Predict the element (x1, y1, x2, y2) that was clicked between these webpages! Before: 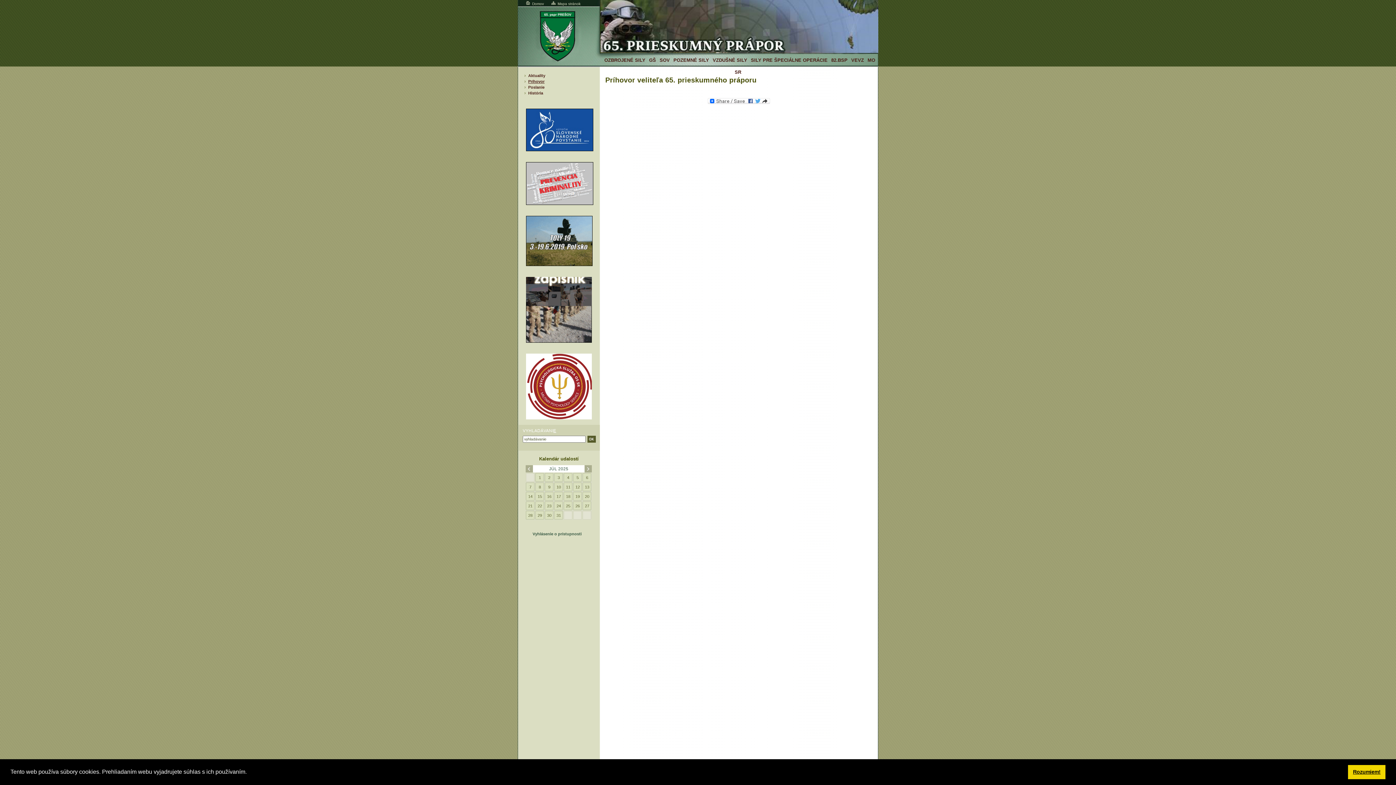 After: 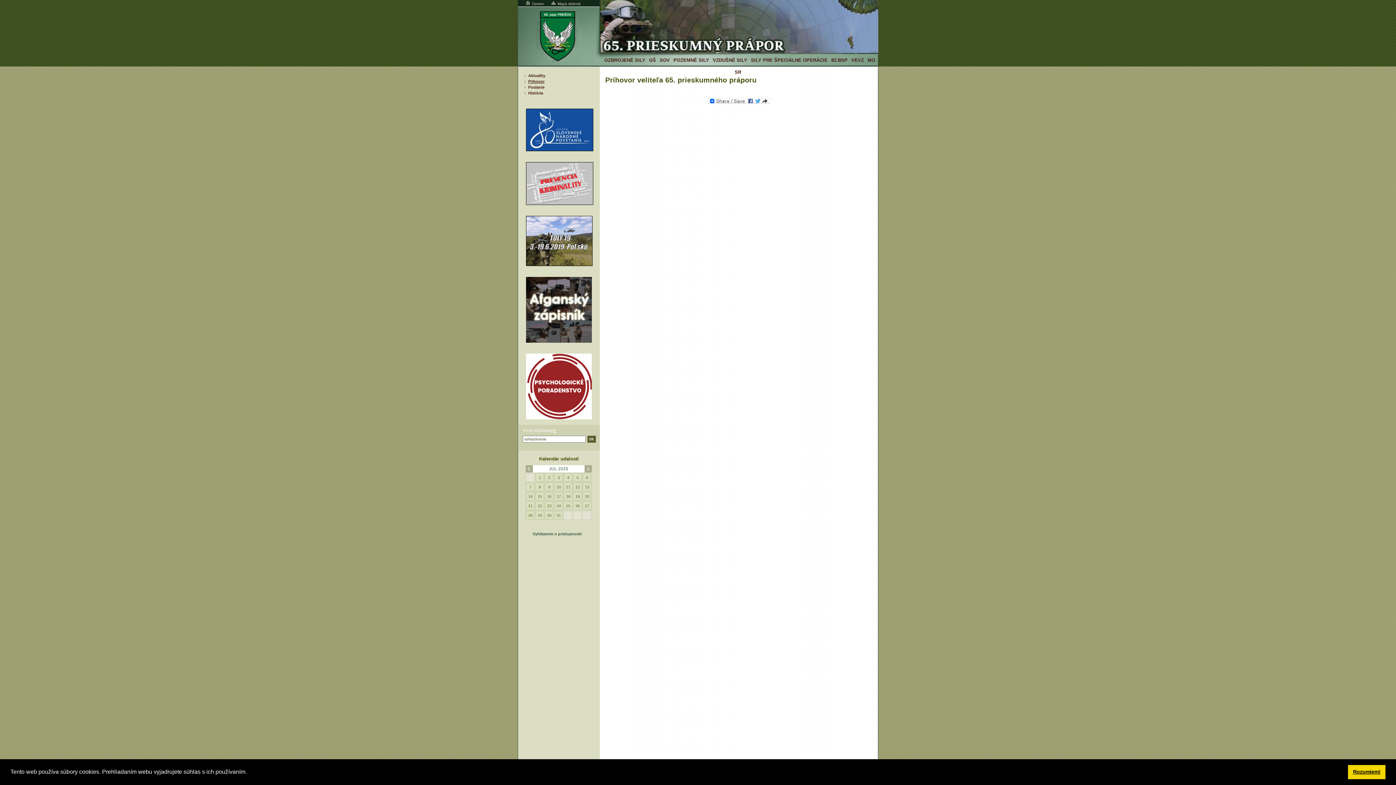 Action: bbox: (518, 343, 599, 349)